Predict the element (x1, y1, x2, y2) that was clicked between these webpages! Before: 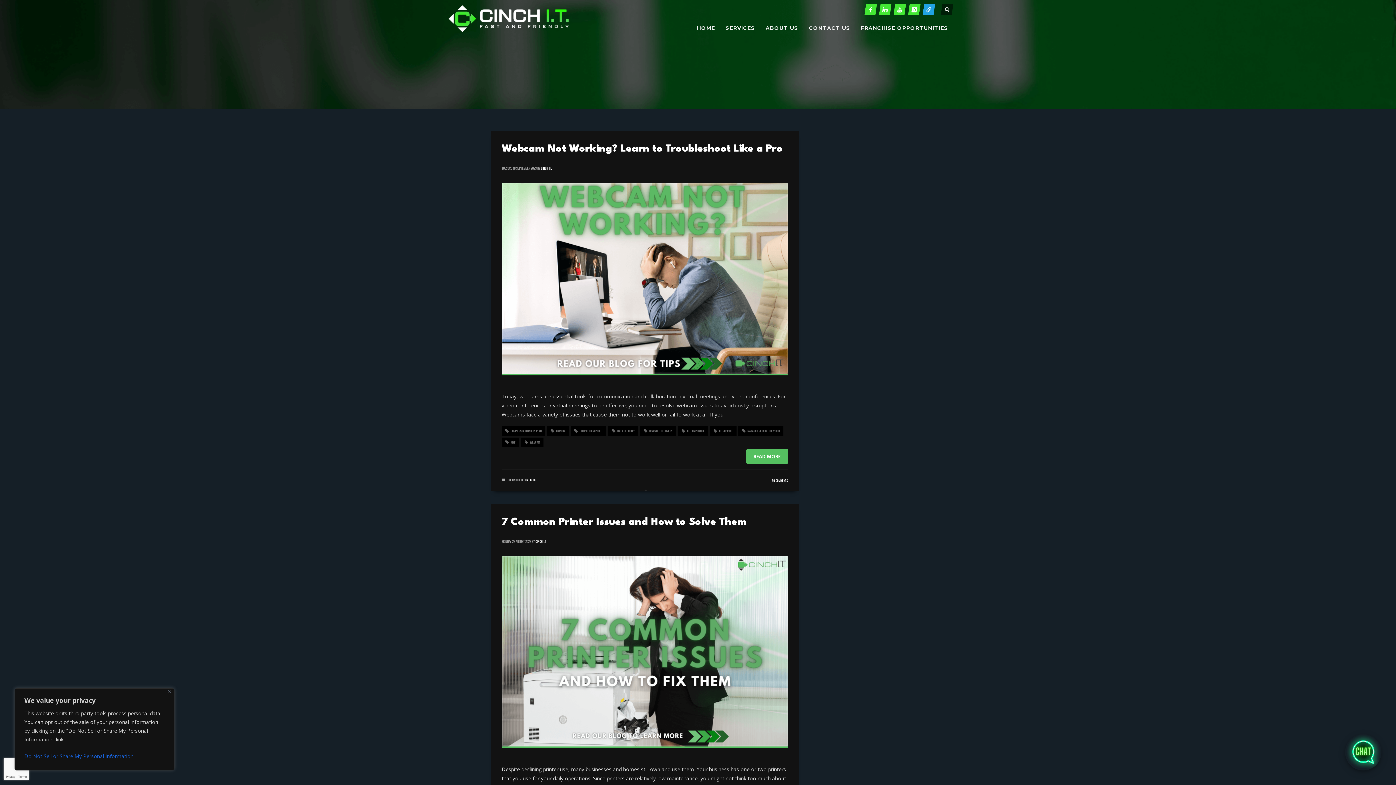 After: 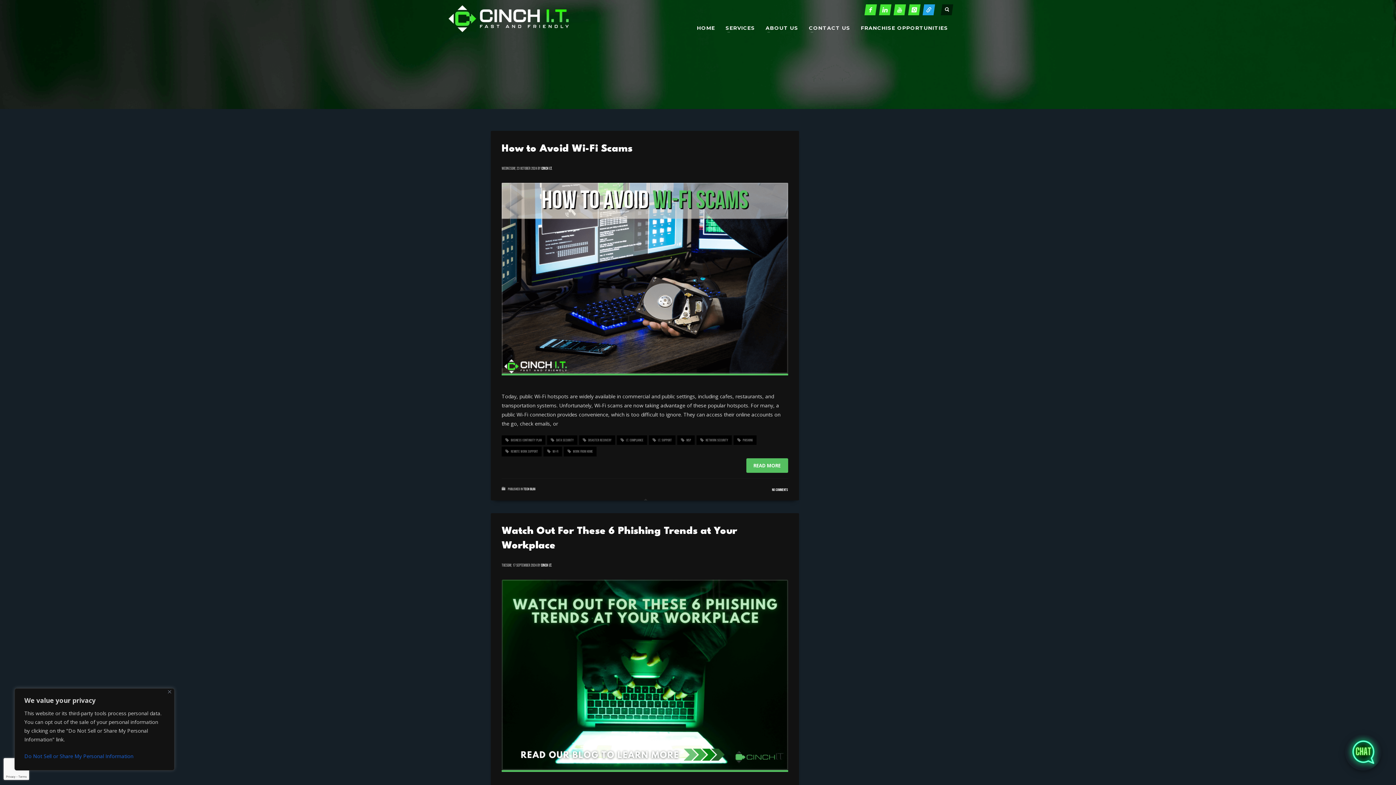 Action: bbox: (640, 426, 676, 436) label: DISASTER RECOVERY